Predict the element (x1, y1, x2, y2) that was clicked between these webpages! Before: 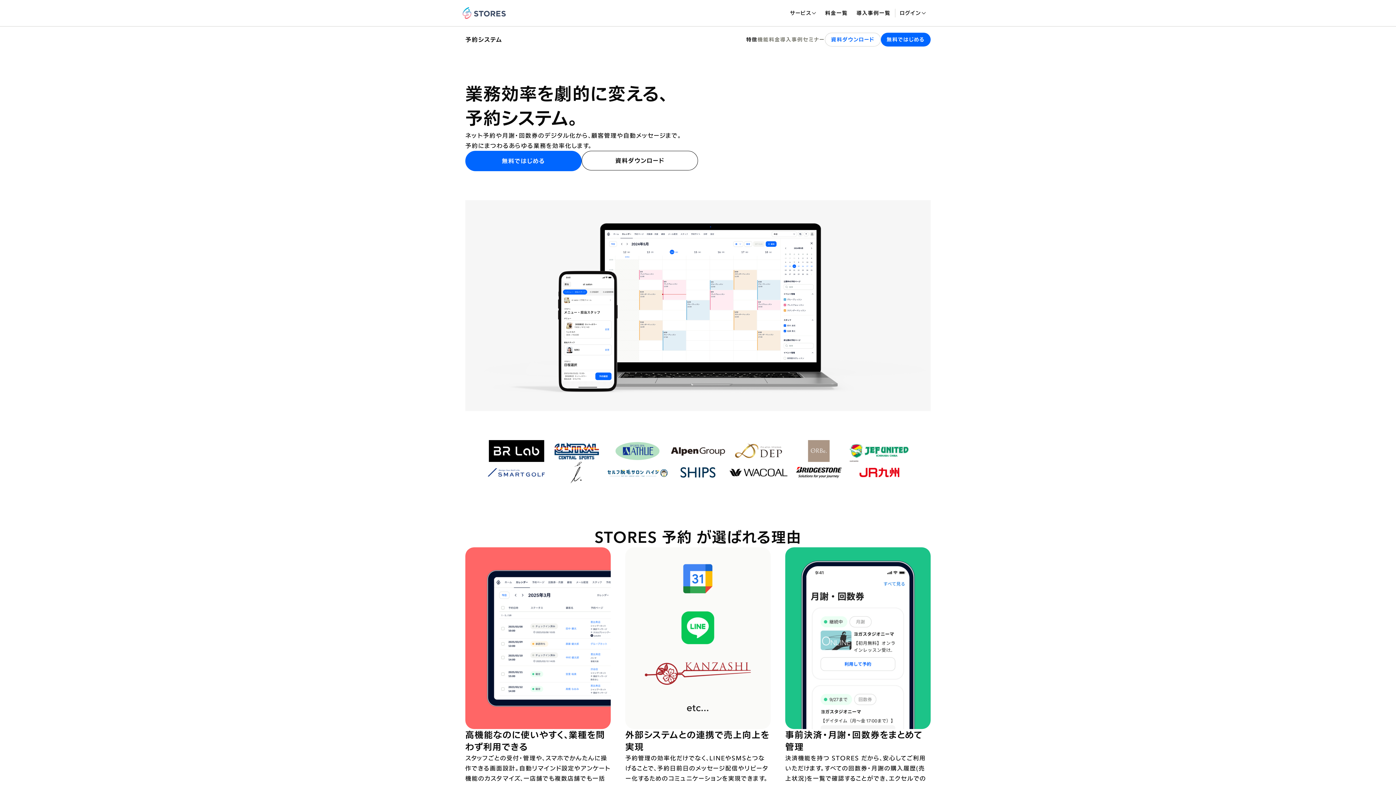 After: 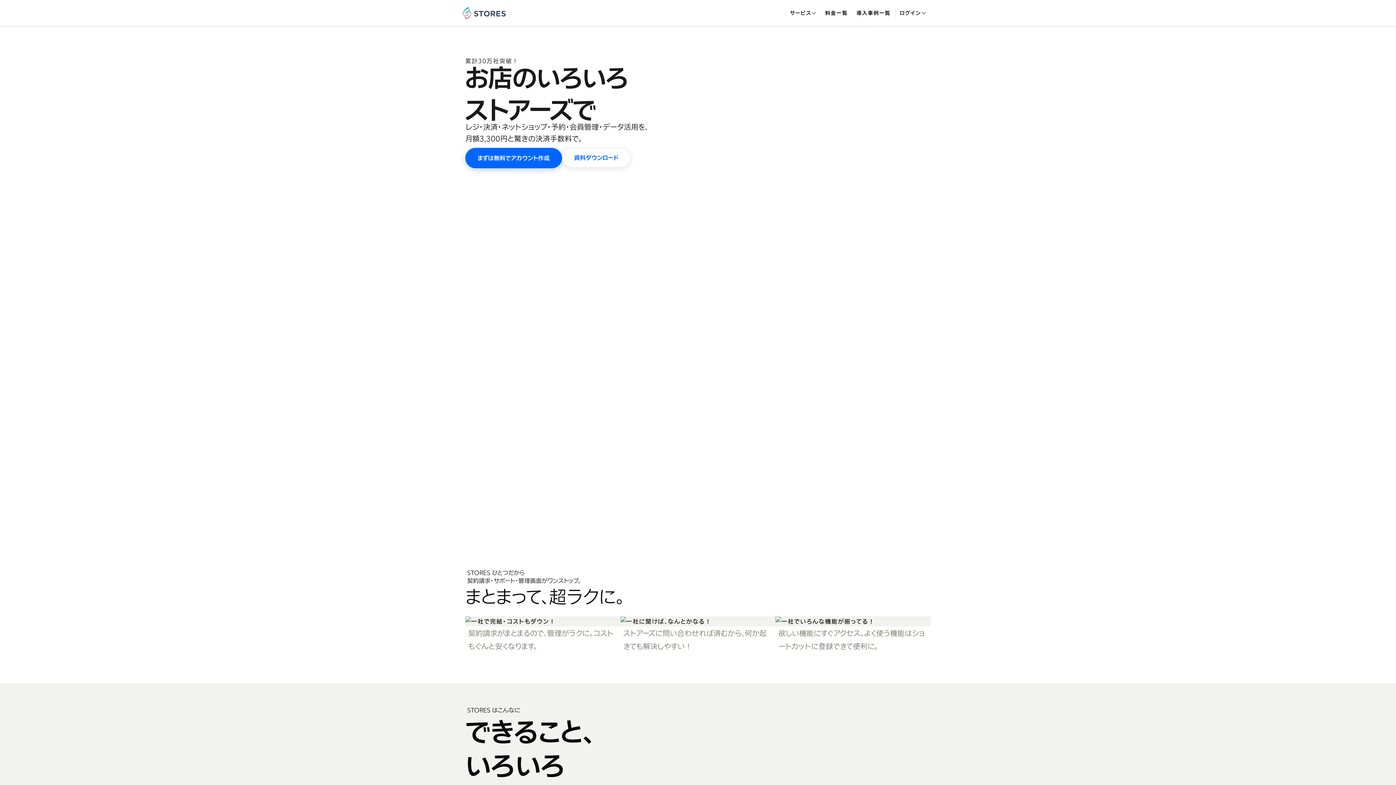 Action: bbox: (465, 7, 509, 18)